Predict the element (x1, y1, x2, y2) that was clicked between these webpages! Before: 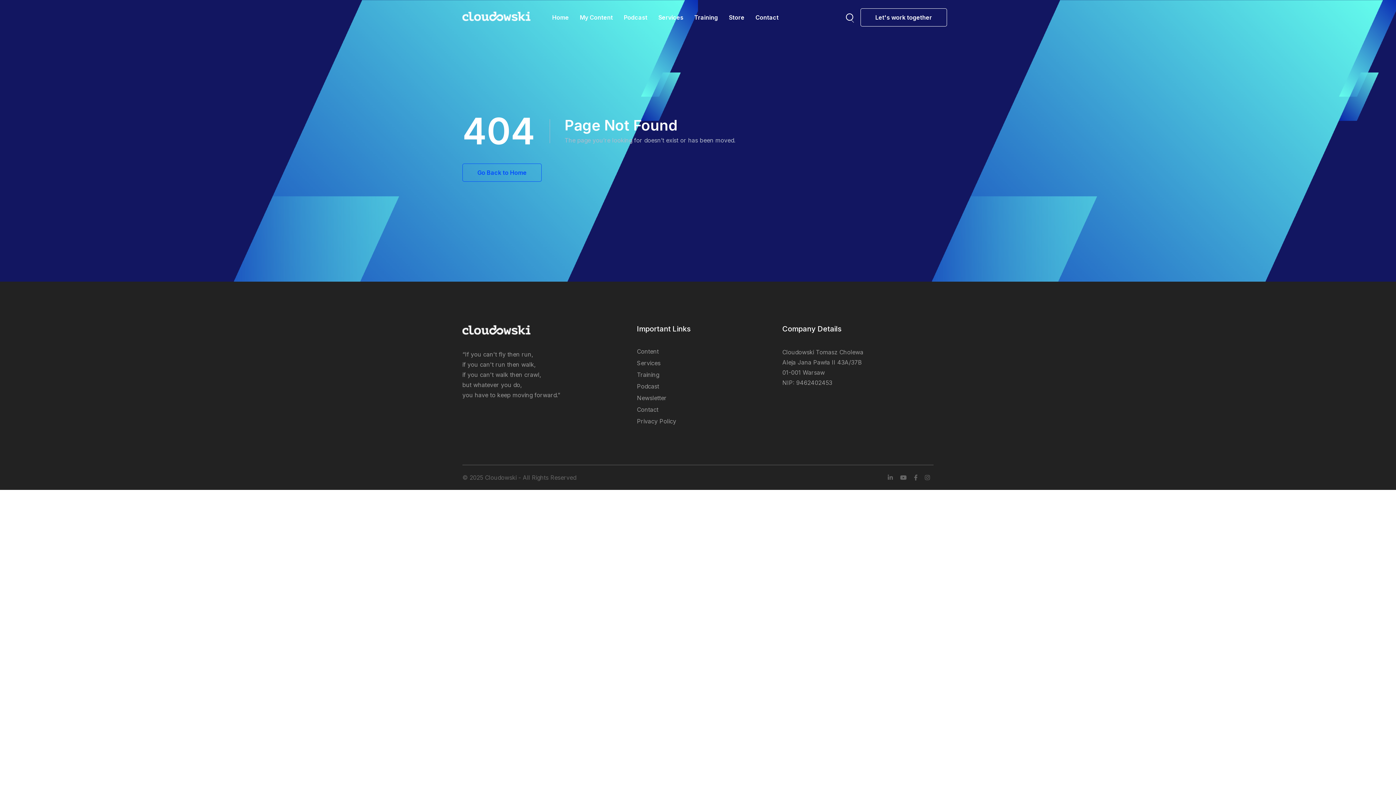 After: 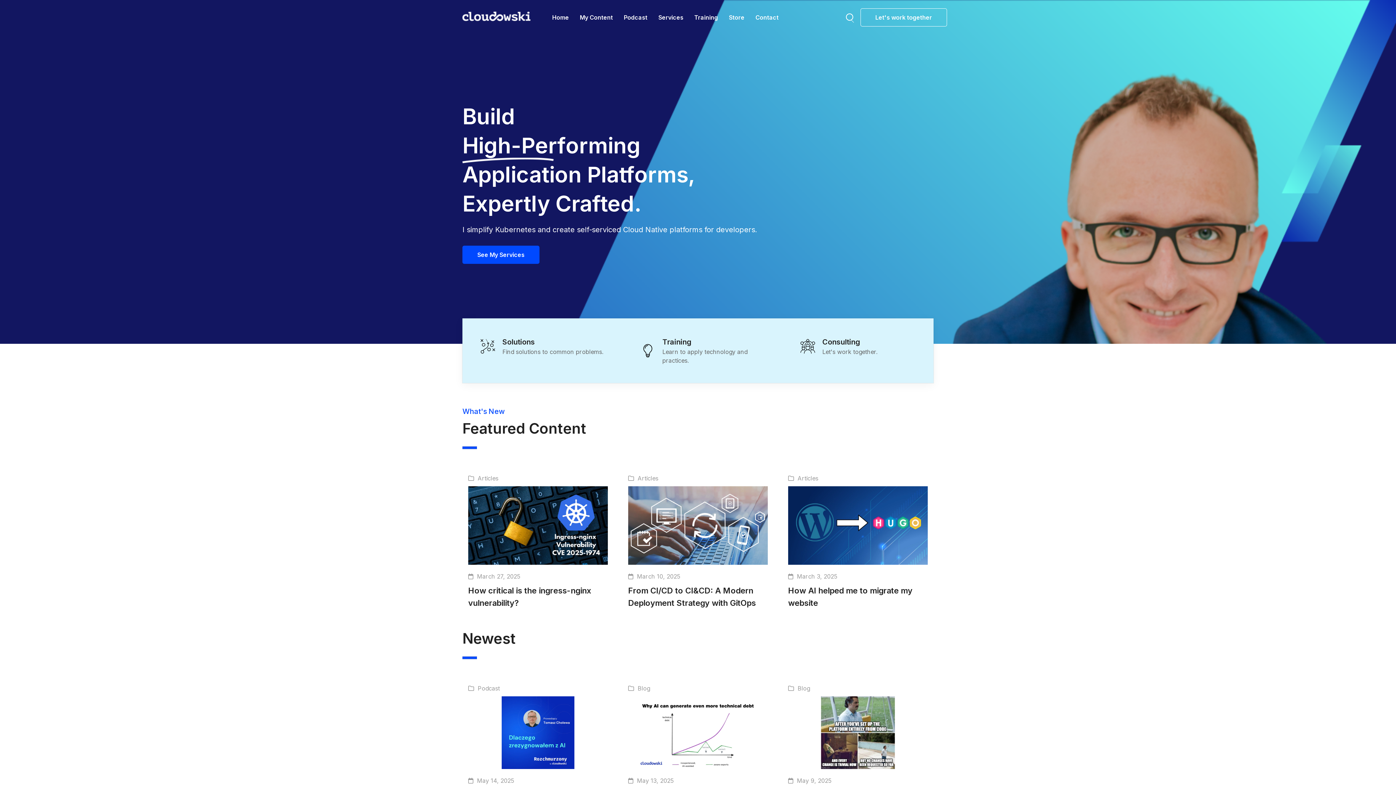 Action: bbox: (462, 163, 541, 181) label: Go Back to Home